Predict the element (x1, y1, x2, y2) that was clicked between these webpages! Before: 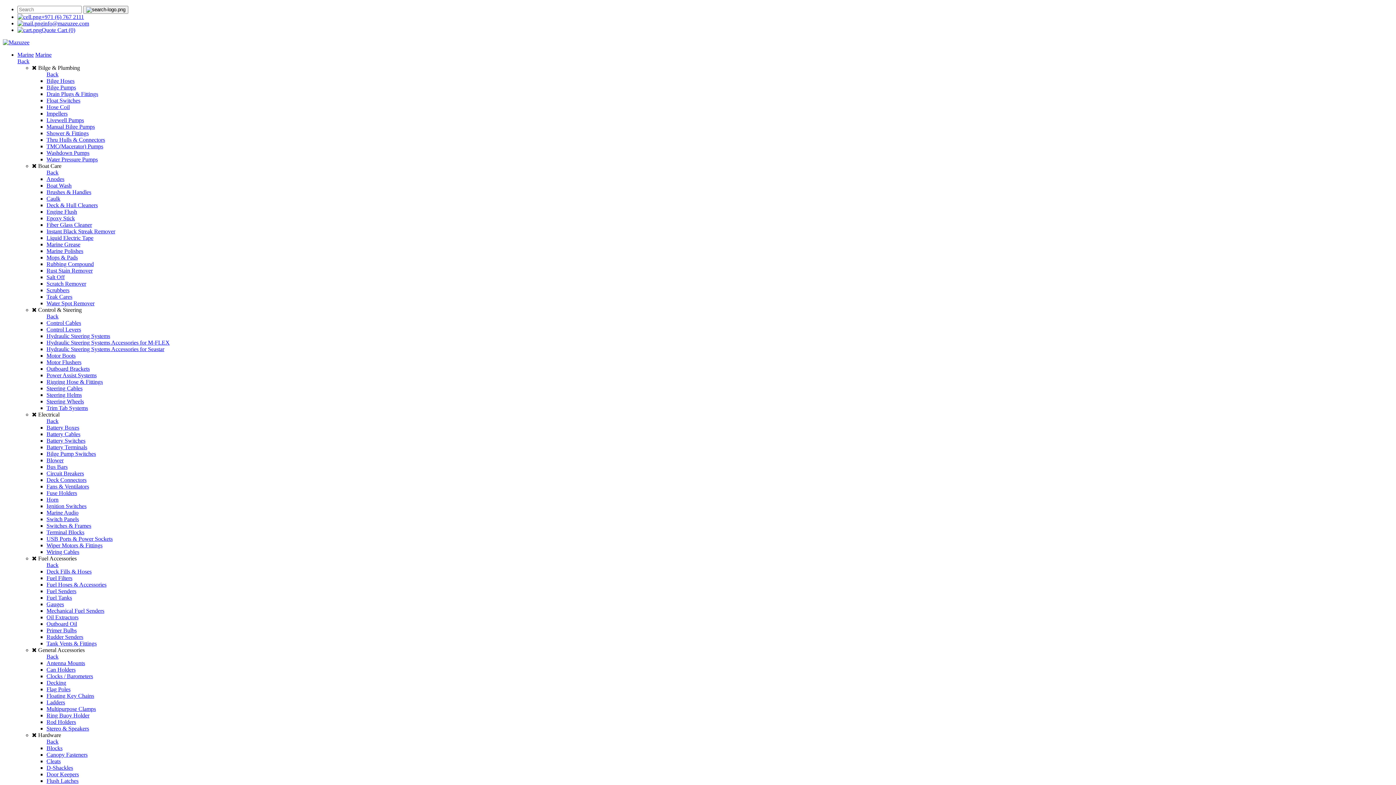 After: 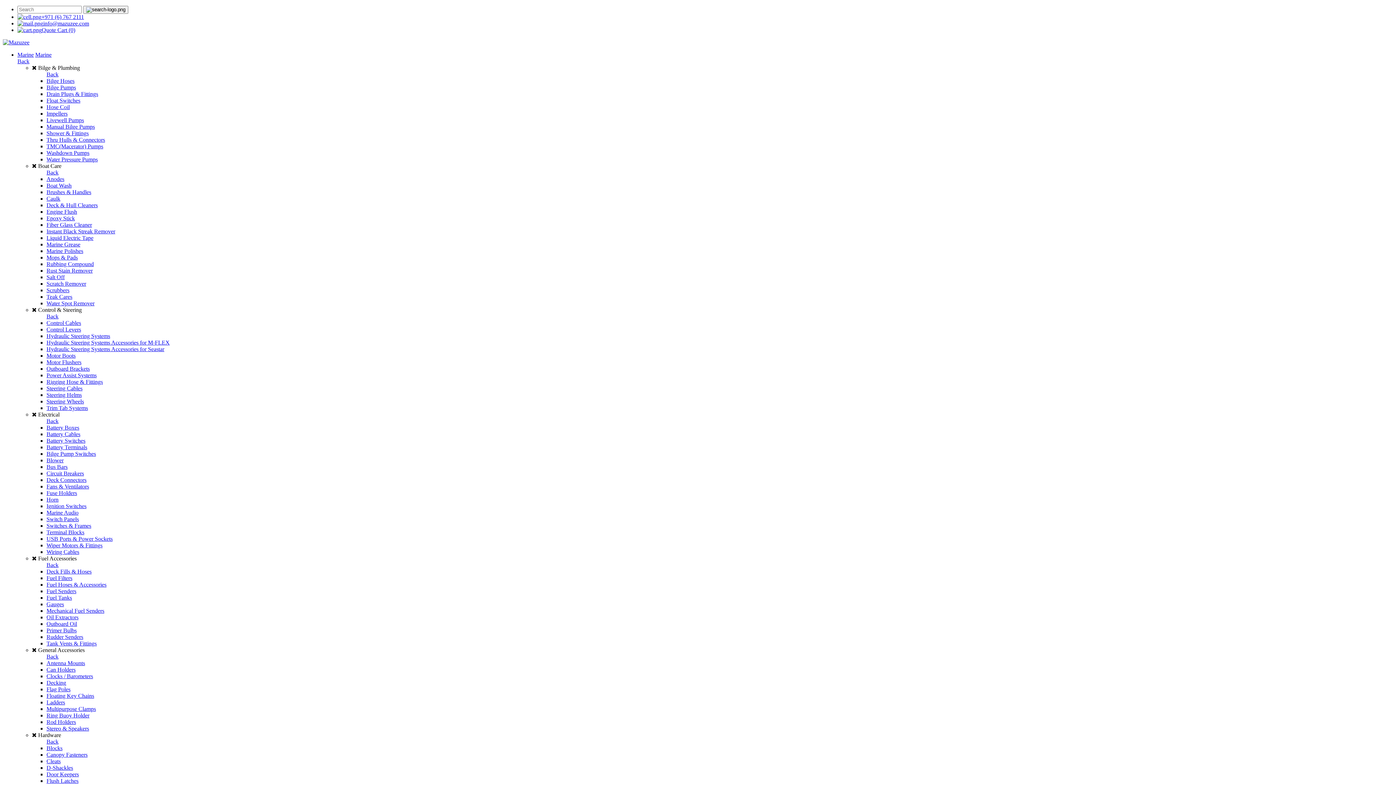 Action: label: Battery Switches bbox: (46, 437, 85, 444)